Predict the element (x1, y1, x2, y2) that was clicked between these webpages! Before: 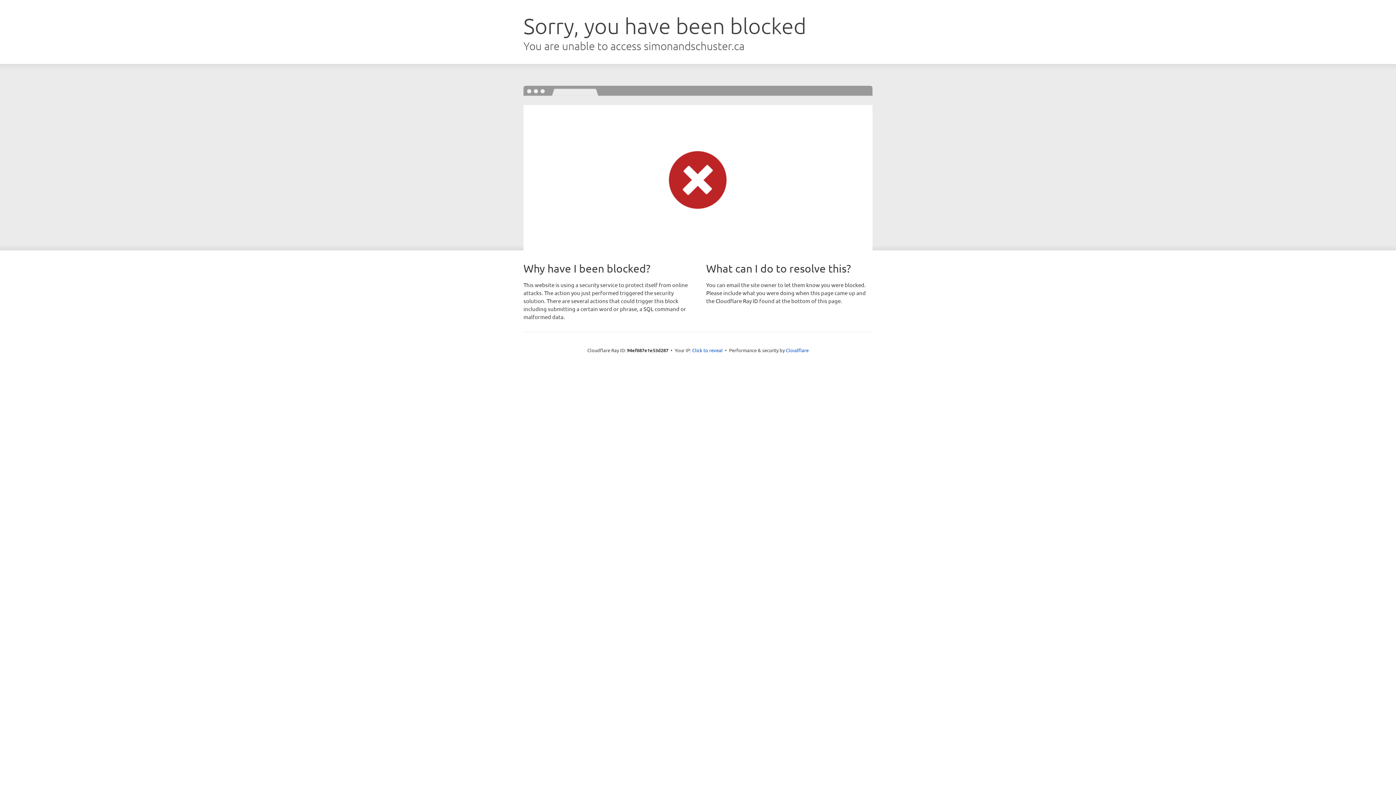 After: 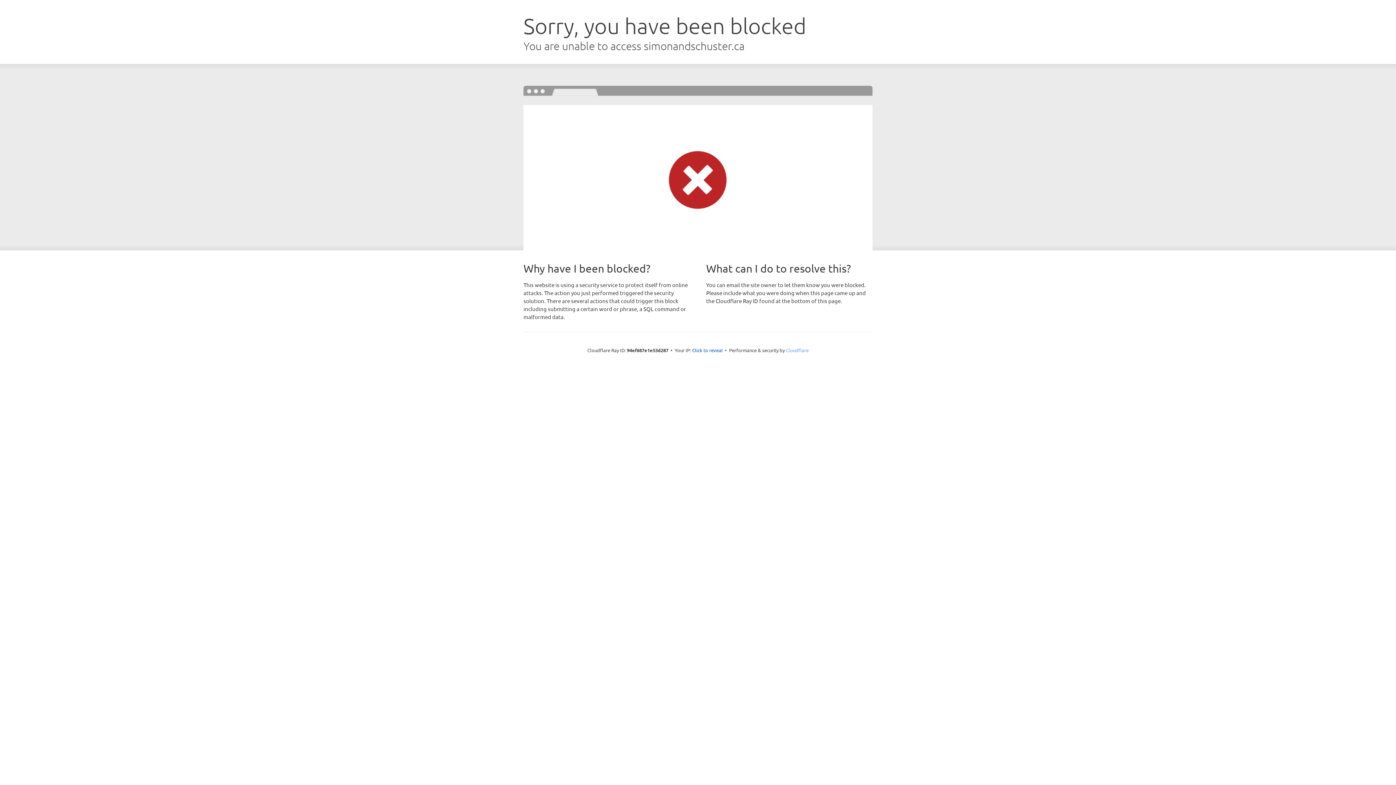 Action: bbox: (786, 347, 808, 353) label: Cloudflare